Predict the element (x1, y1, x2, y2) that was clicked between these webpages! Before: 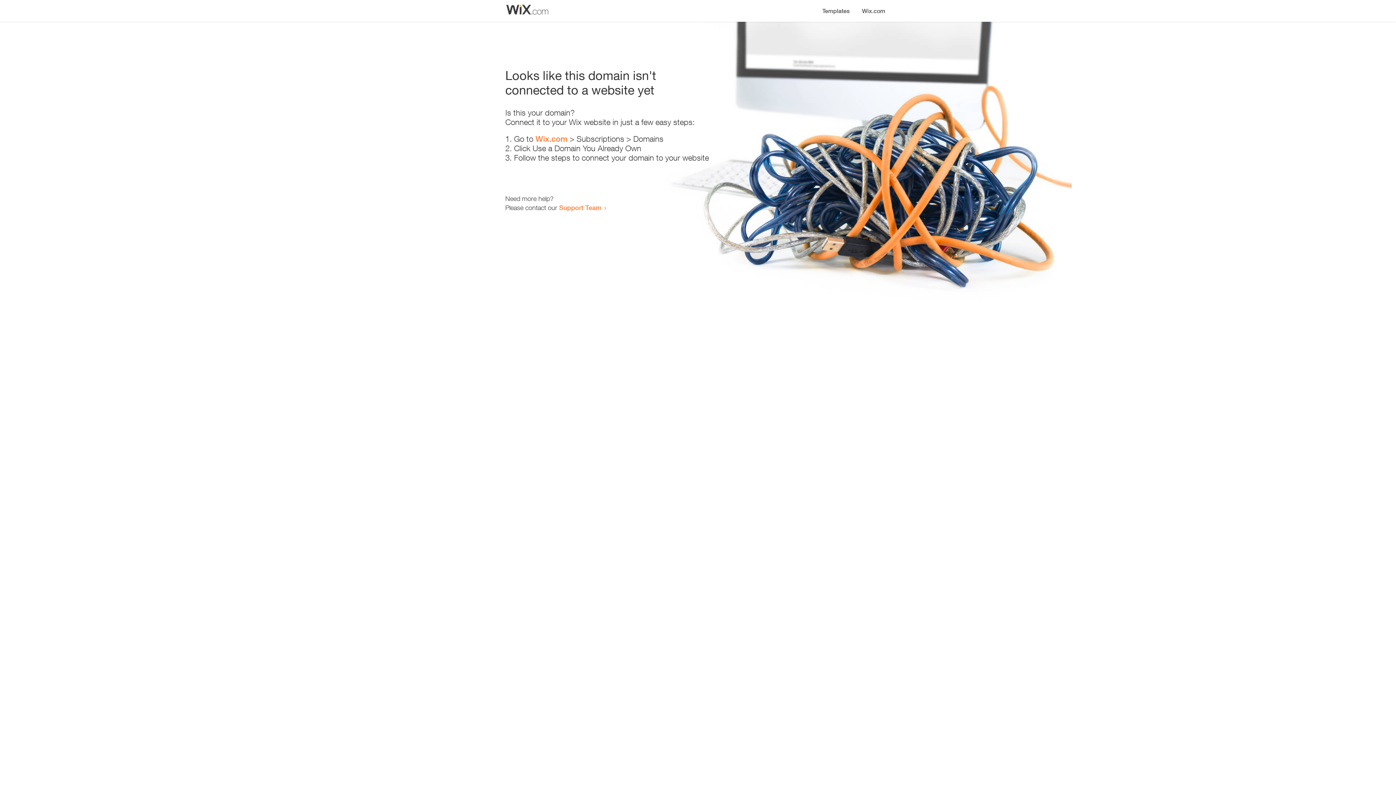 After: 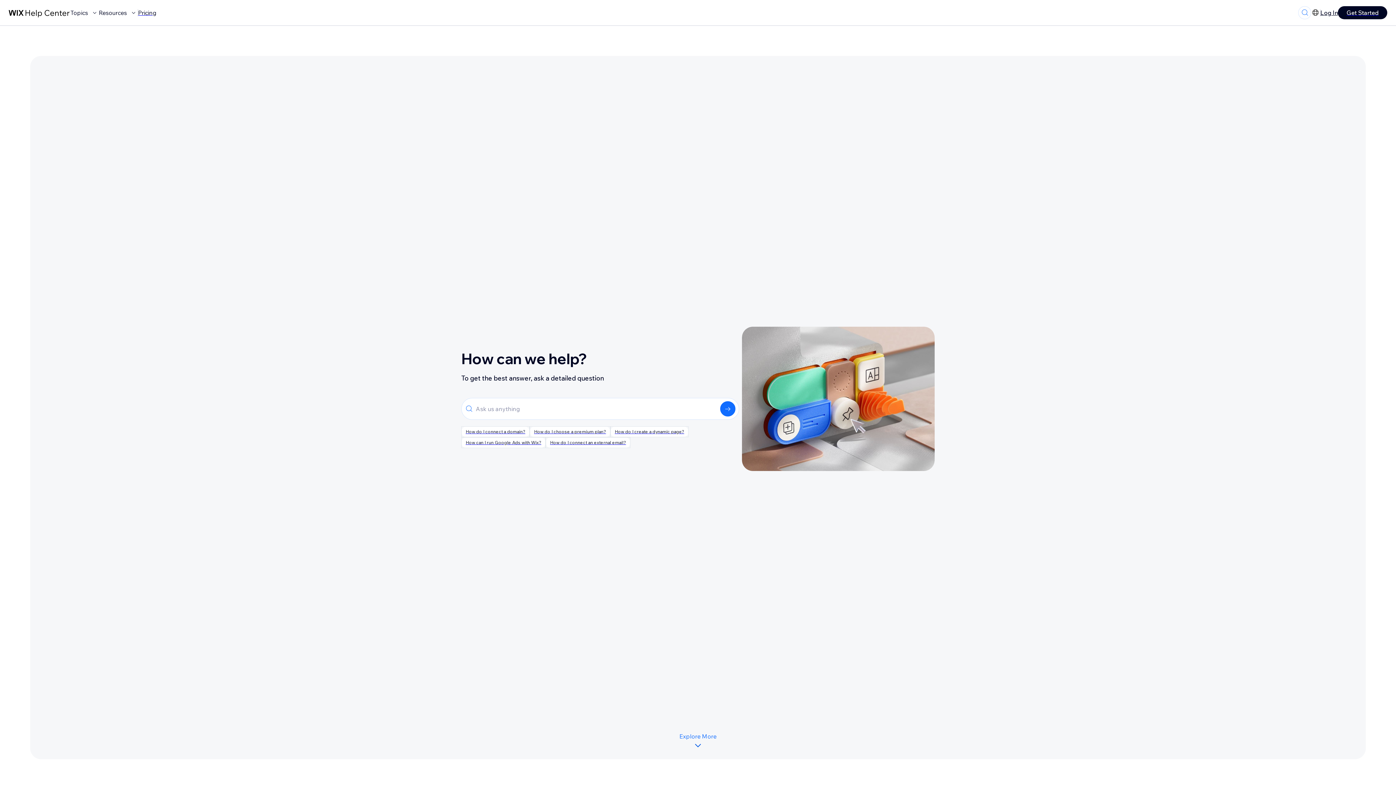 Action: bbox: (559, 203, 601, 211) label: Support Team